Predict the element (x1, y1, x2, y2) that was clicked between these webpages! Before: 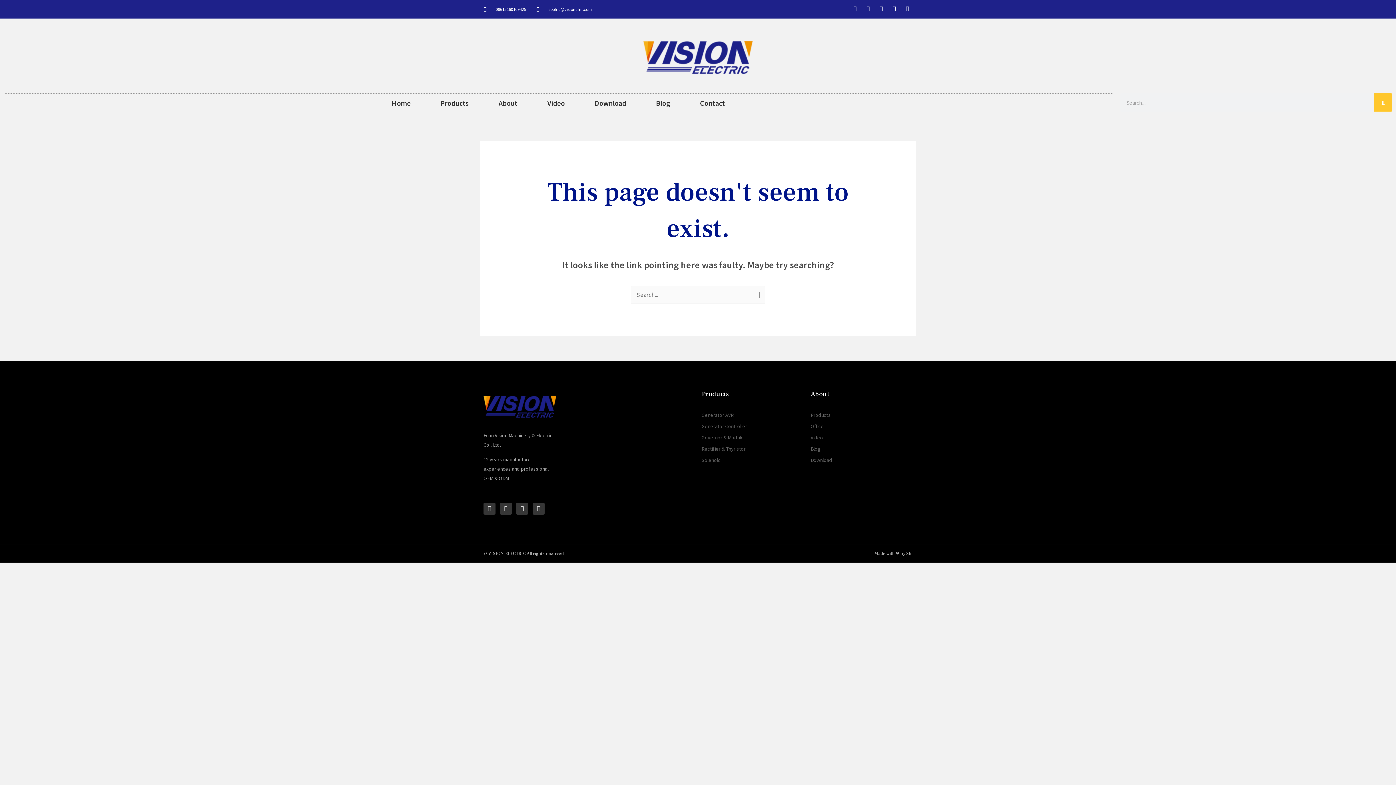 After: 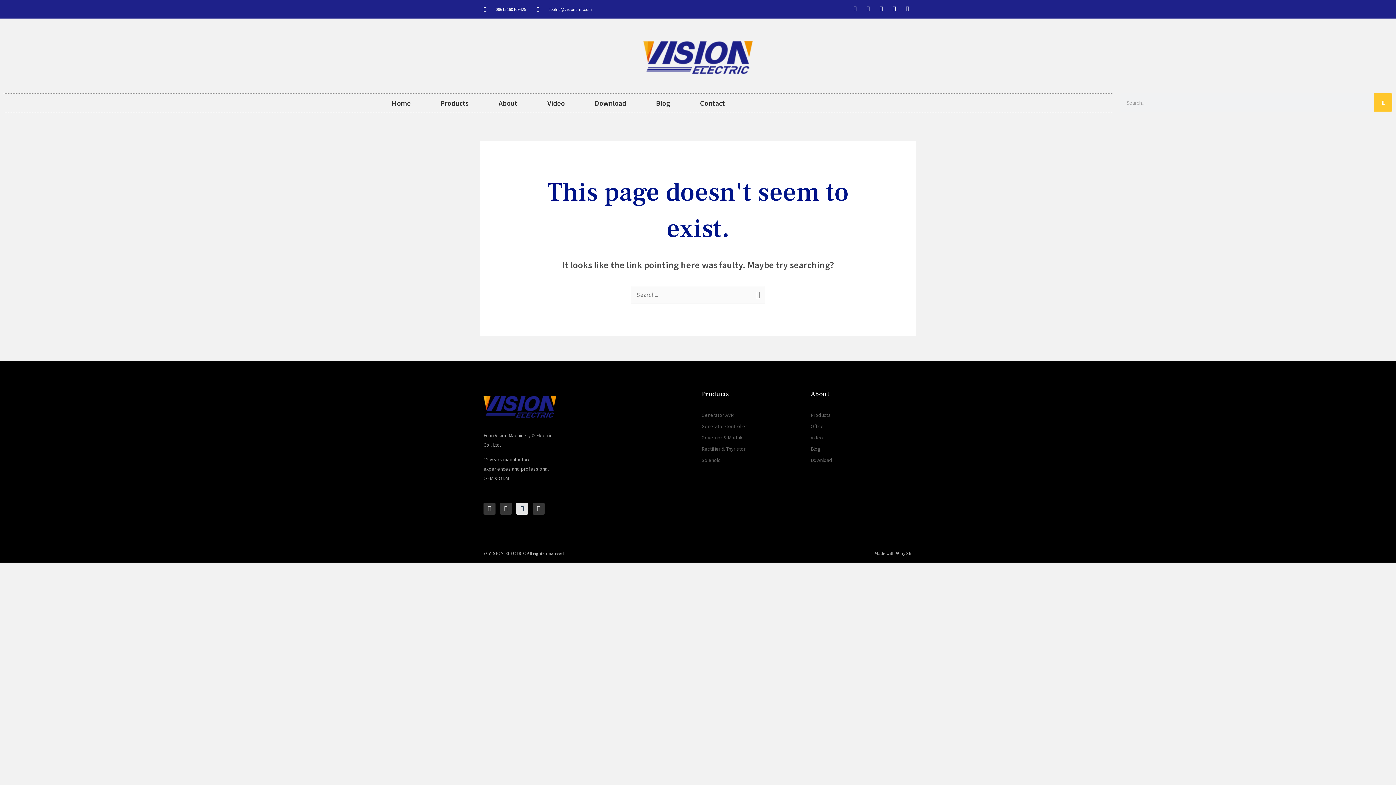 Action: label: Youtube bbox: (516, 503, 528, 515)